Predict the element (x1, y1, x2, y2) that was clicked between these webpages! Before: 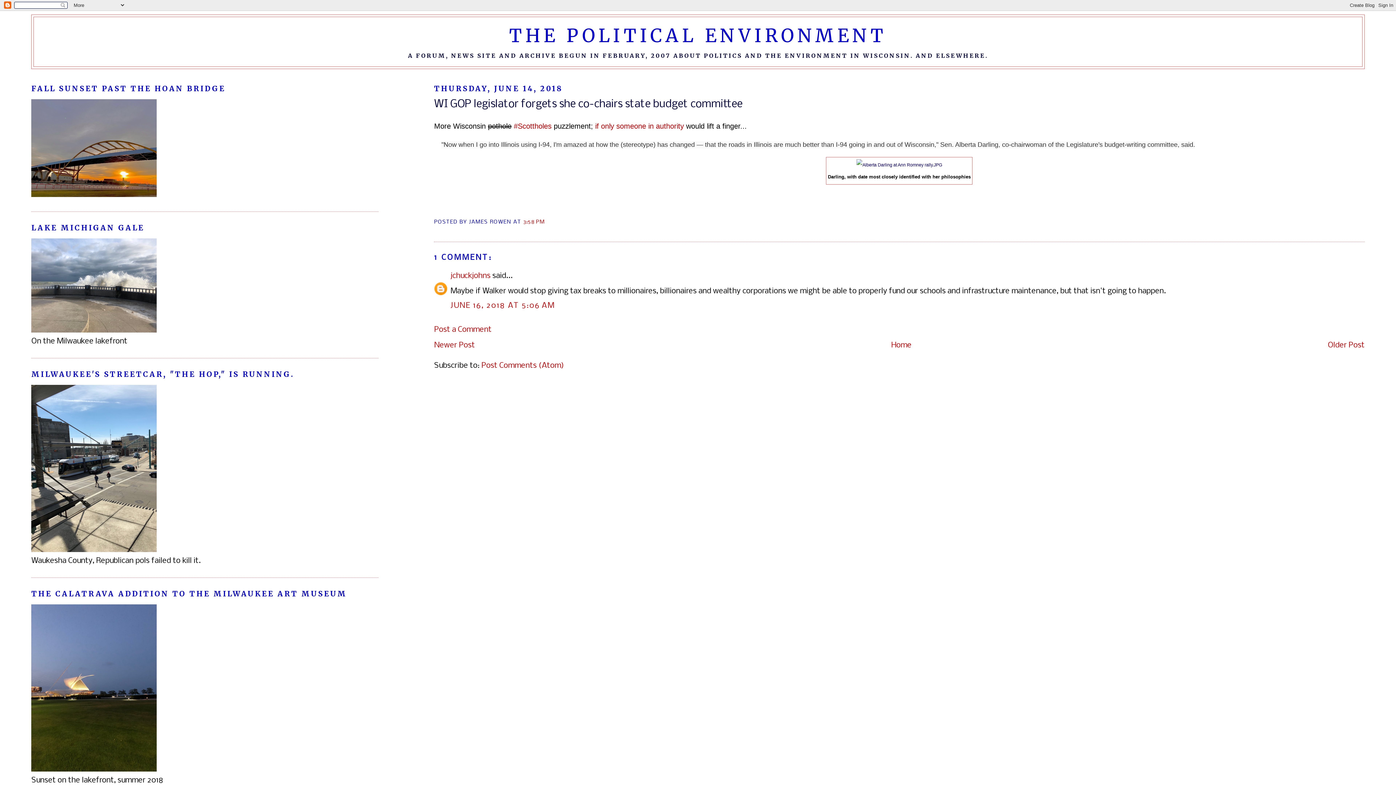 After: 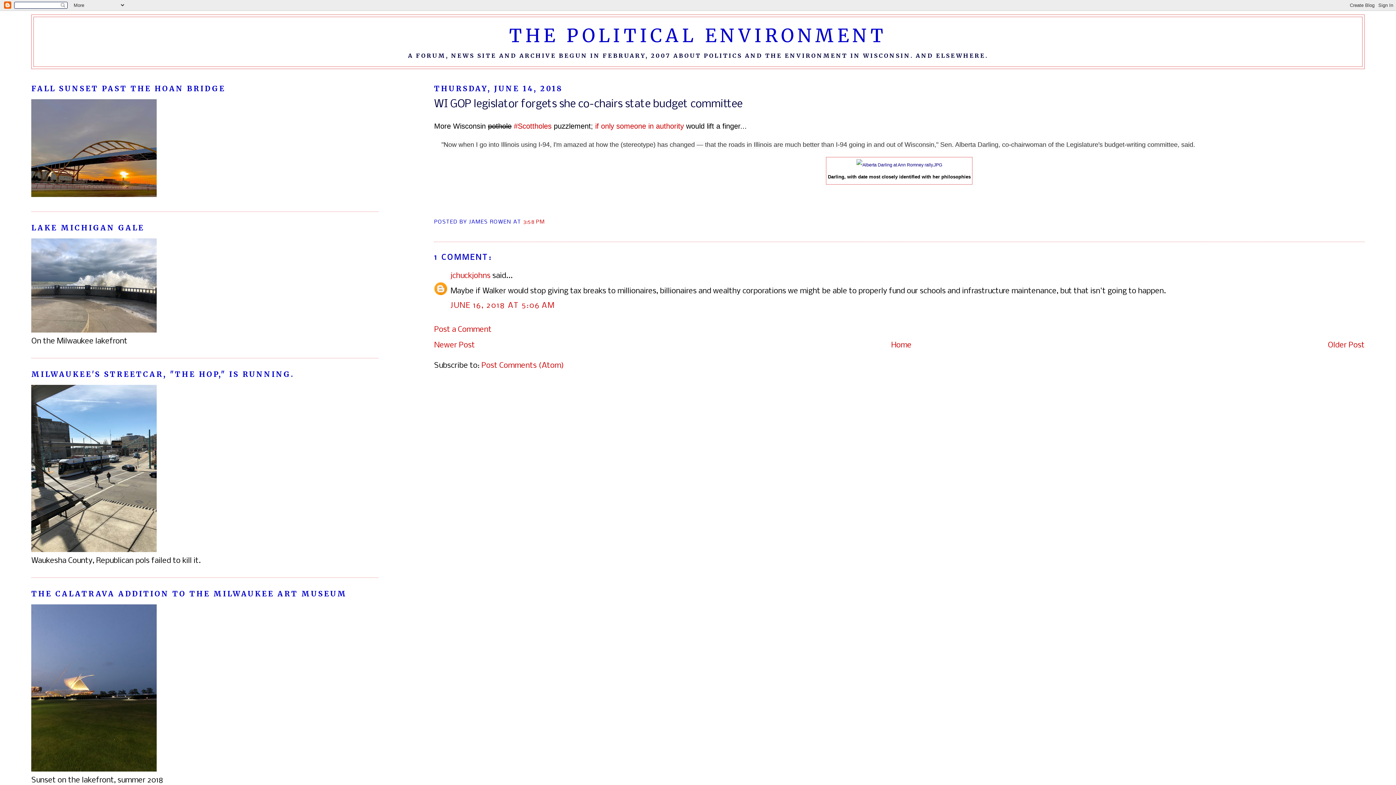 Action: bbox: (523, 219, 545, 224) label: 3:58 PM